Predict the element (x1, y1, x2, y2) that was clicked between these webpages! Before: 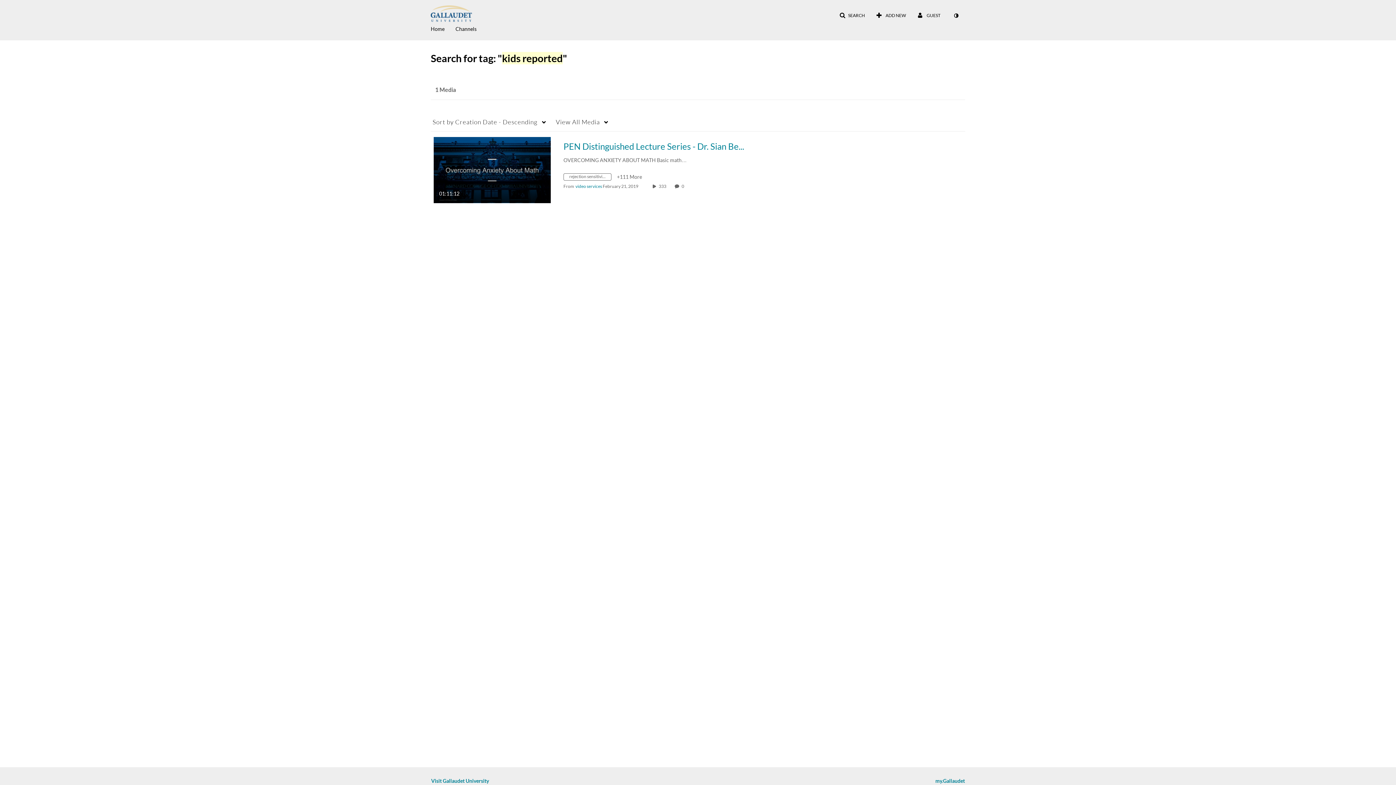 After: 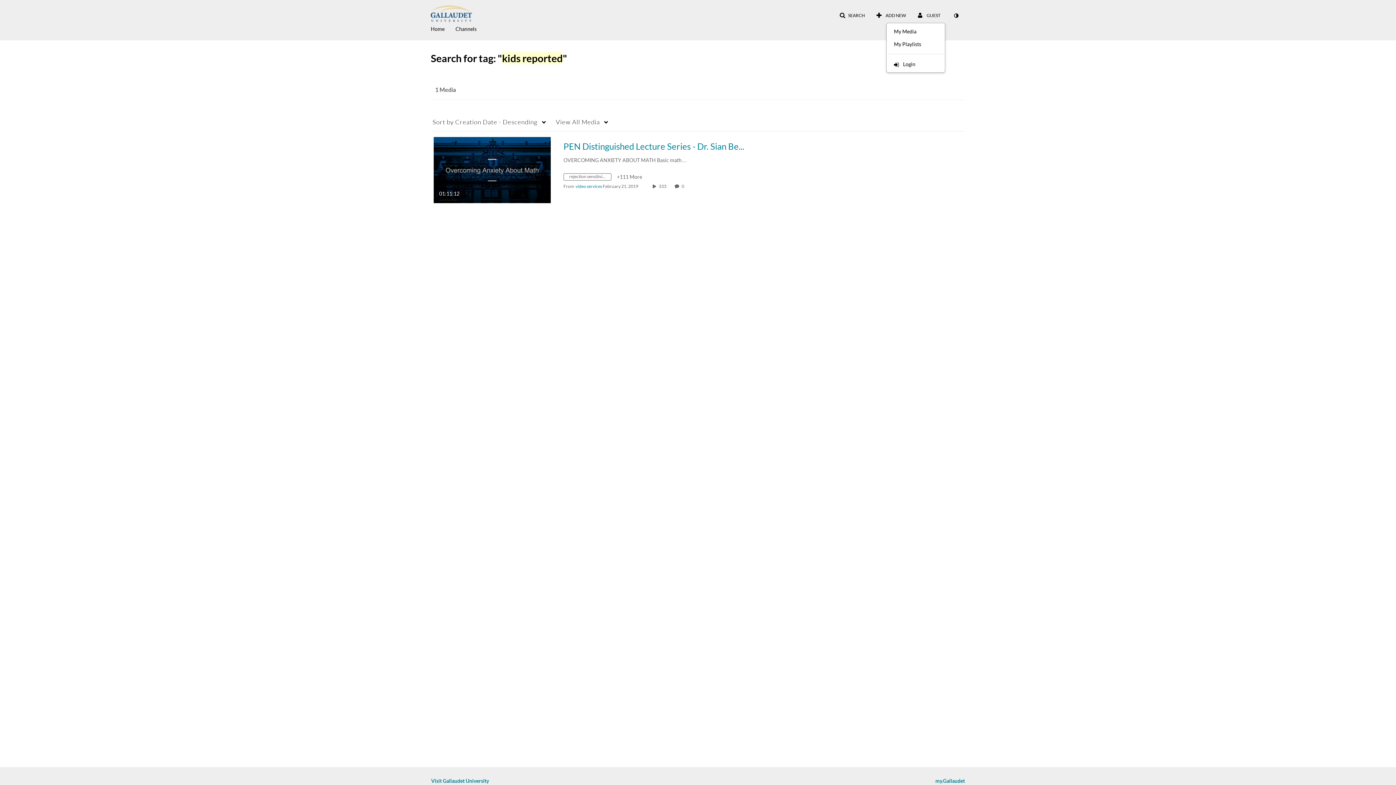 Action: label:  GUEST bbox: (912, 9, 945, 22)